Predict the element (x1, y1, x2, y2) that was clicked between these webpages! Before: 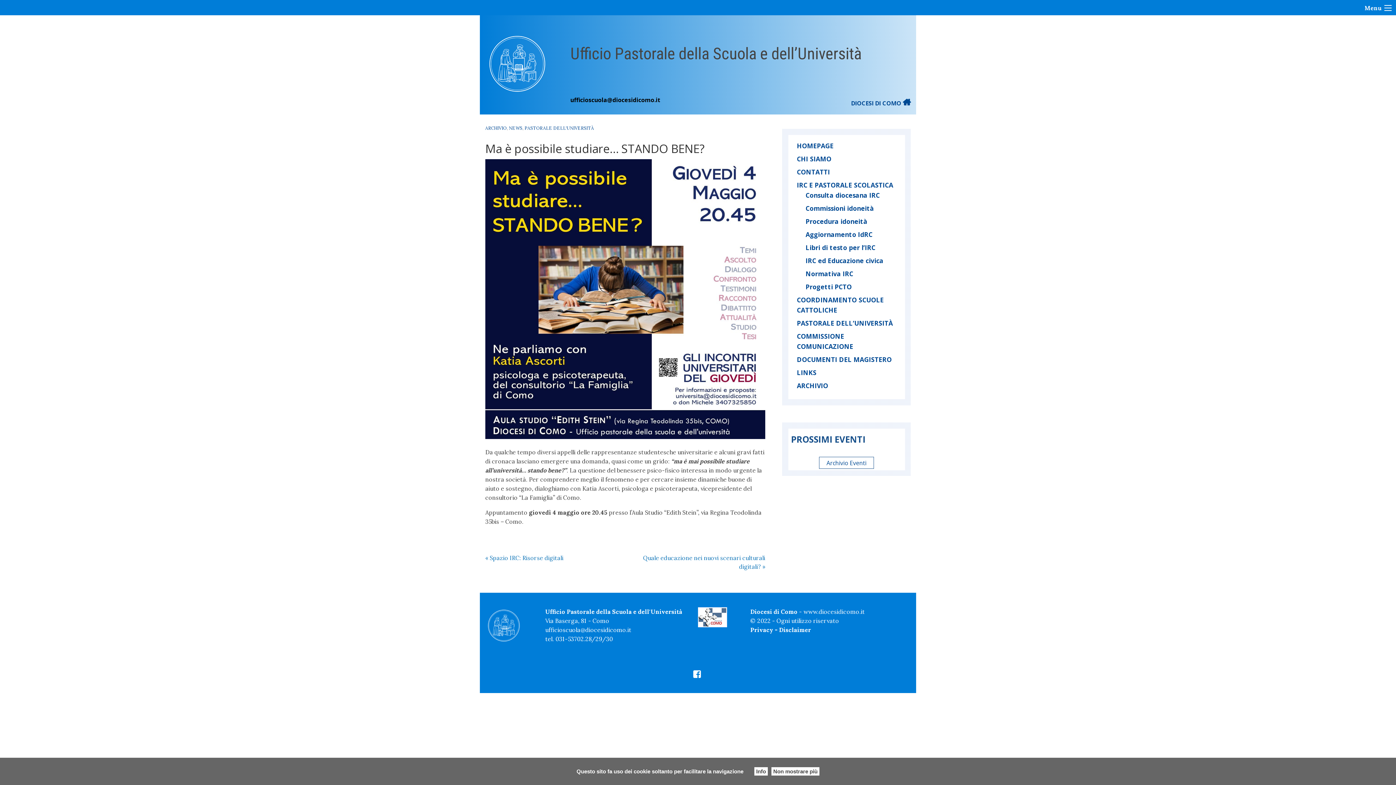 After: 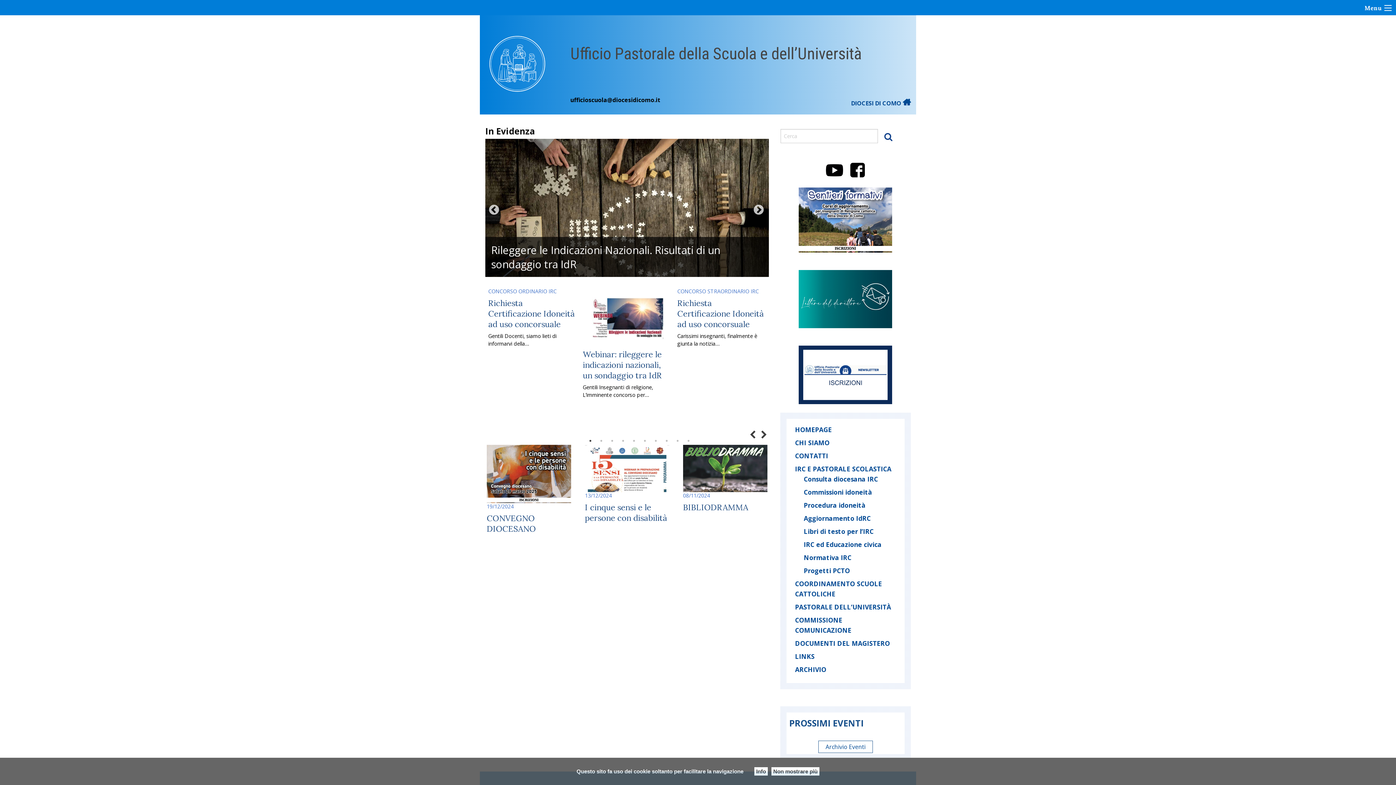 Action: bbox: (797, 141, 833, 150) label: HOMEPAGE